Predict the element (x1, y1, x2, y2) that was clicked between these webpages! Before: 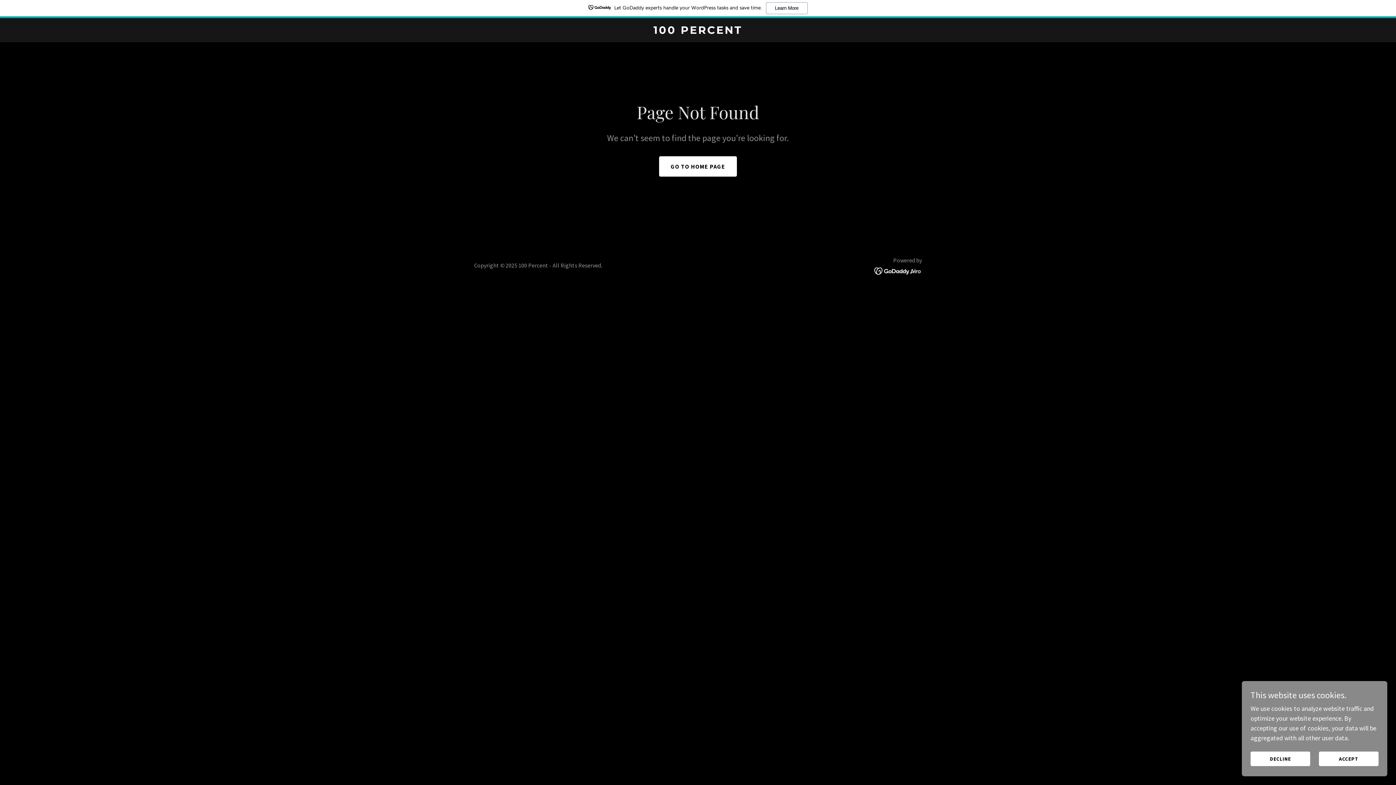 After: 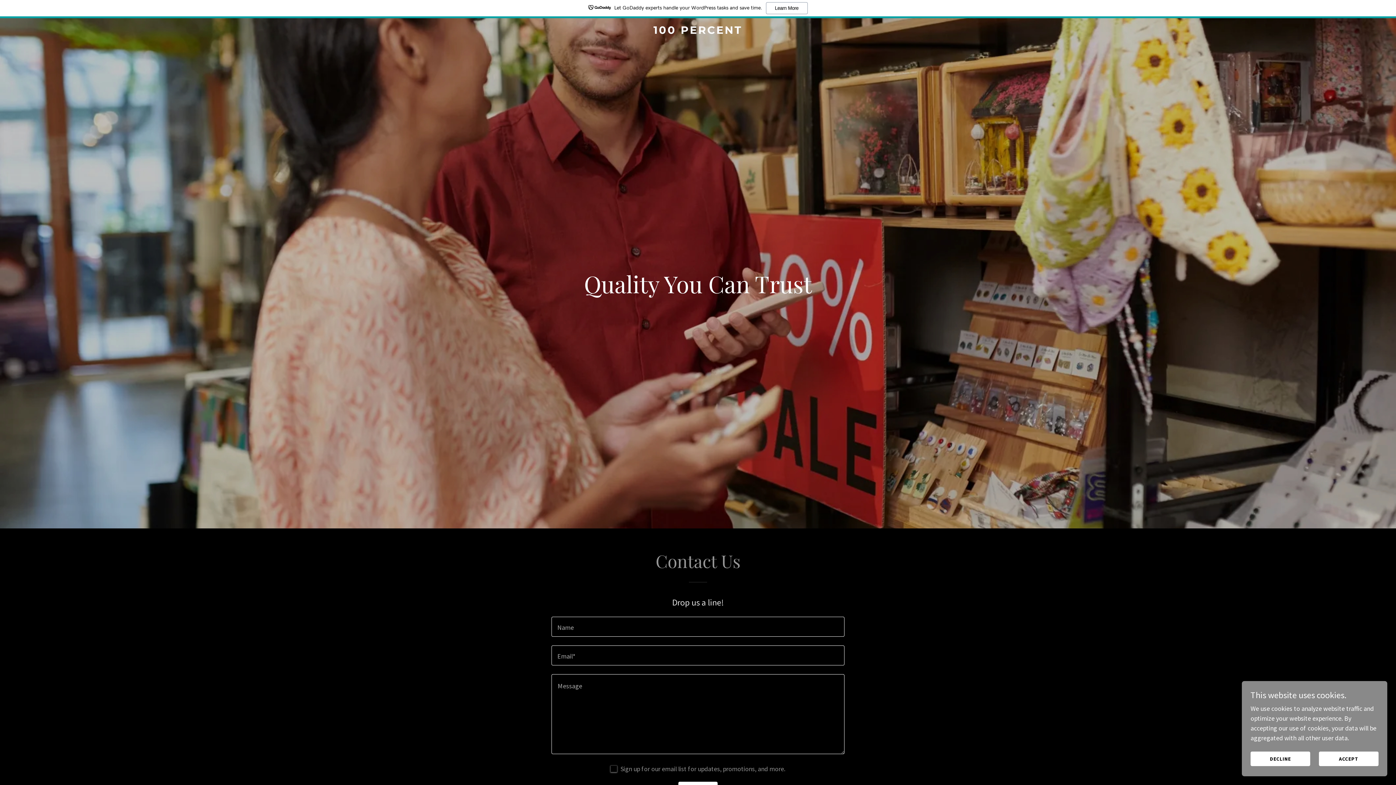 Action: label: GO TO HOME PAGE bbox: (659, 156, 737, 176)